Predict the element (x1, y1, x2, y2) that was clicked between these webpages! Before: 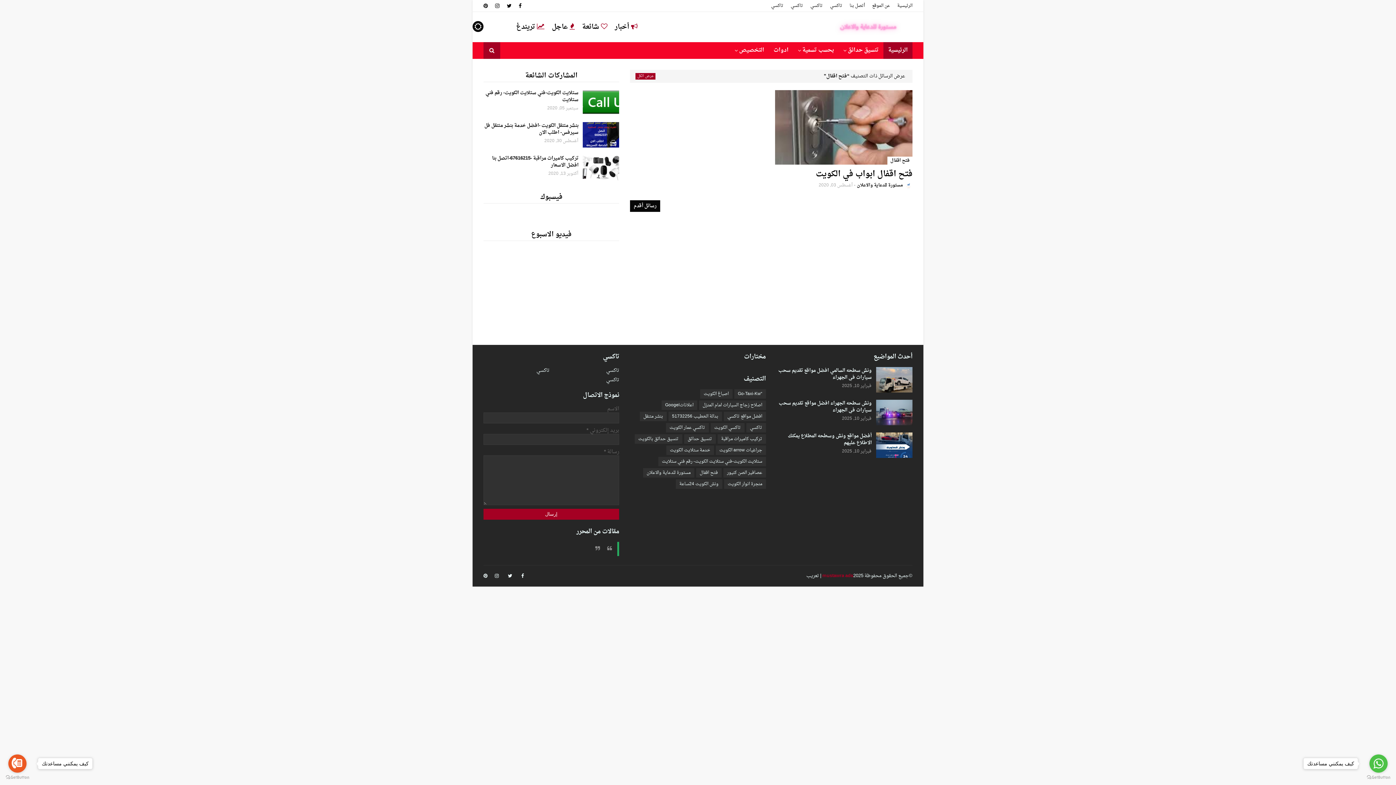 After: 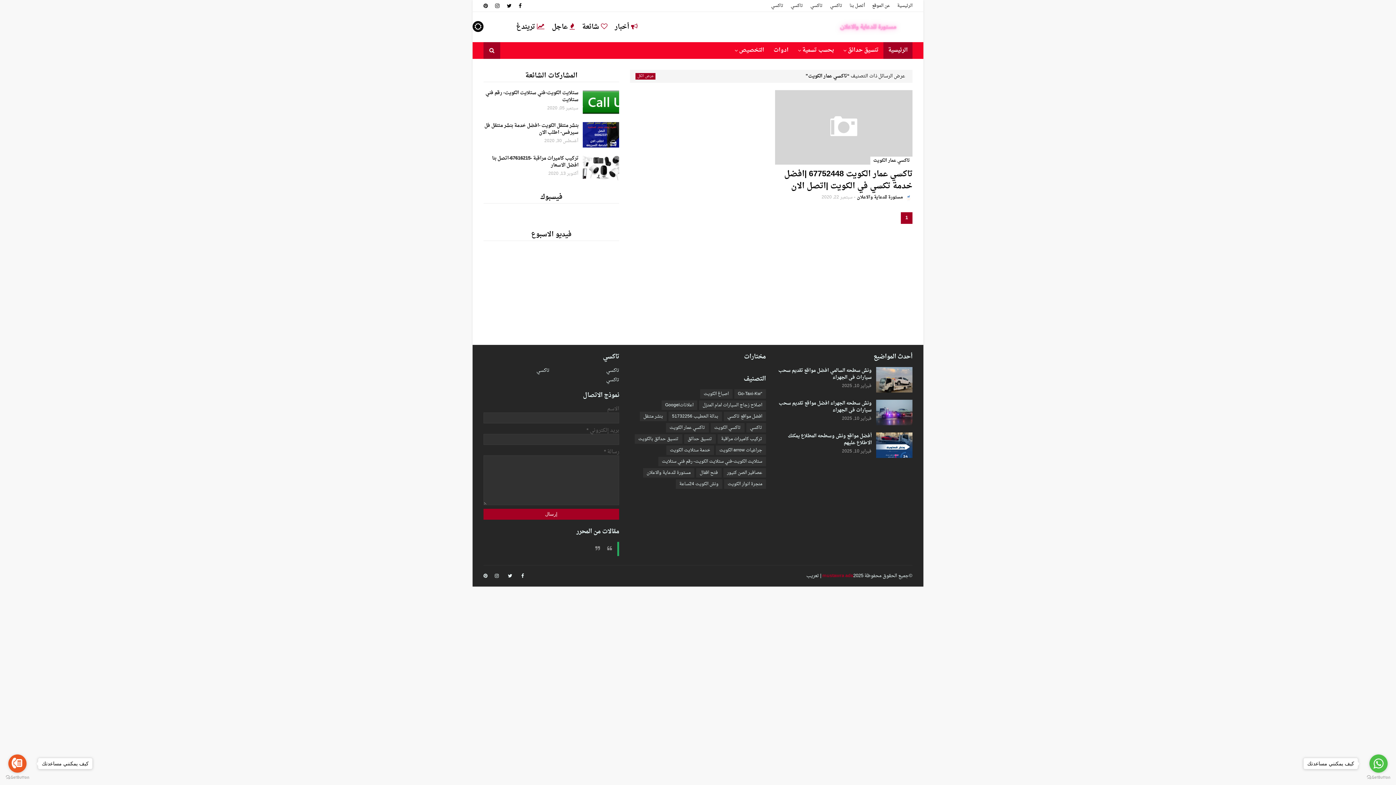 Action: bbox: (666, 423, 708, 432) label: تاكسي عمار الكويت